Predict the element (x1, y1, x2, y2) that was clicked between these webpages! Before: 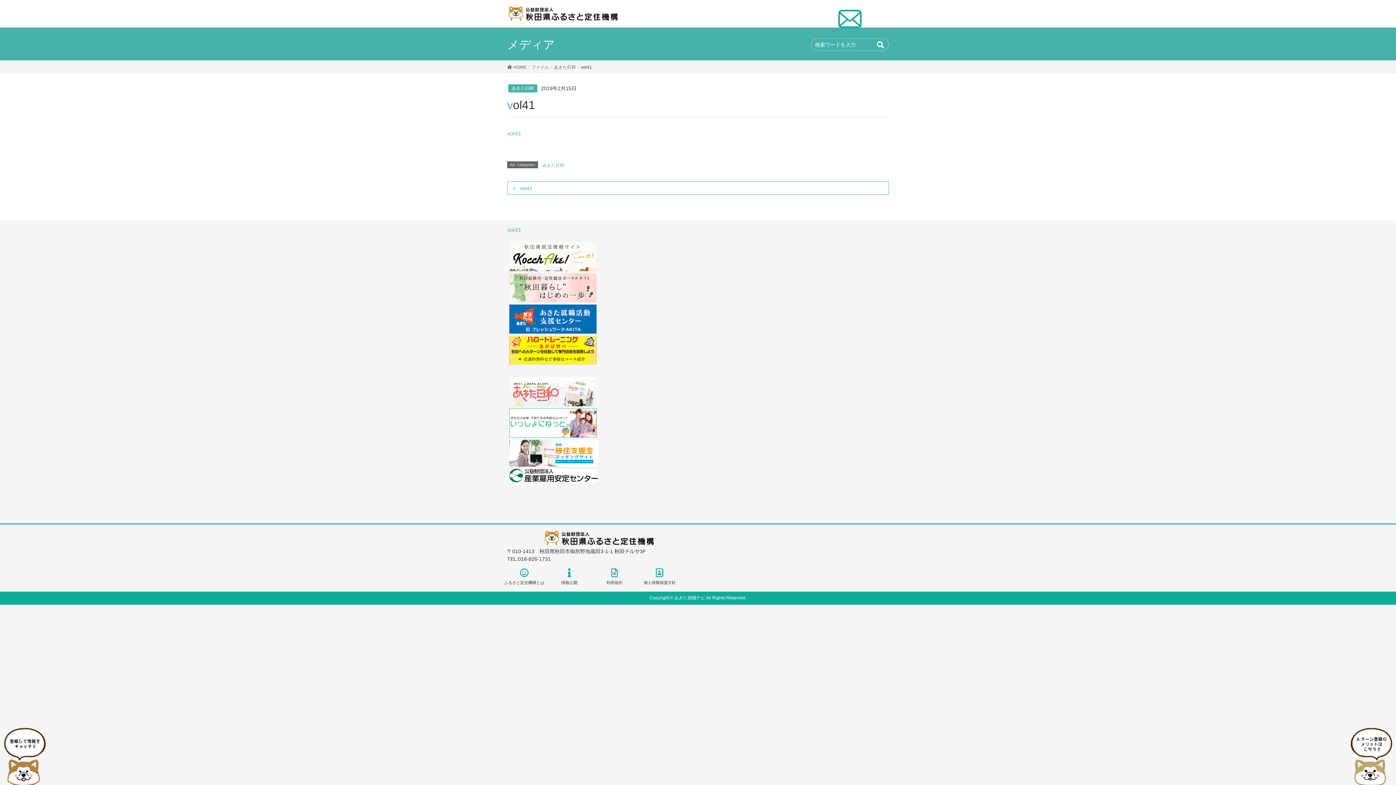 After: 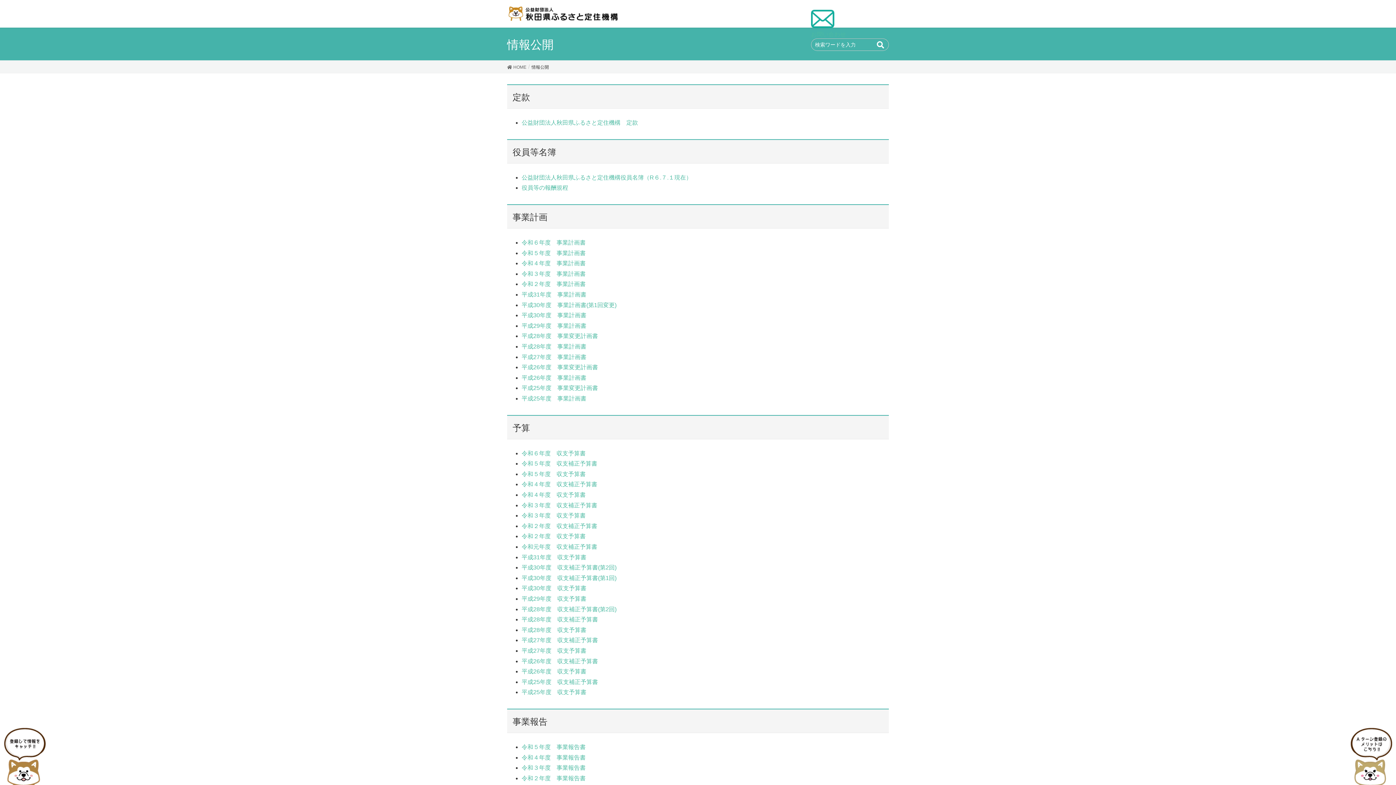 Action: label: 情報公開 bbox: (546, 565, 592, 585)